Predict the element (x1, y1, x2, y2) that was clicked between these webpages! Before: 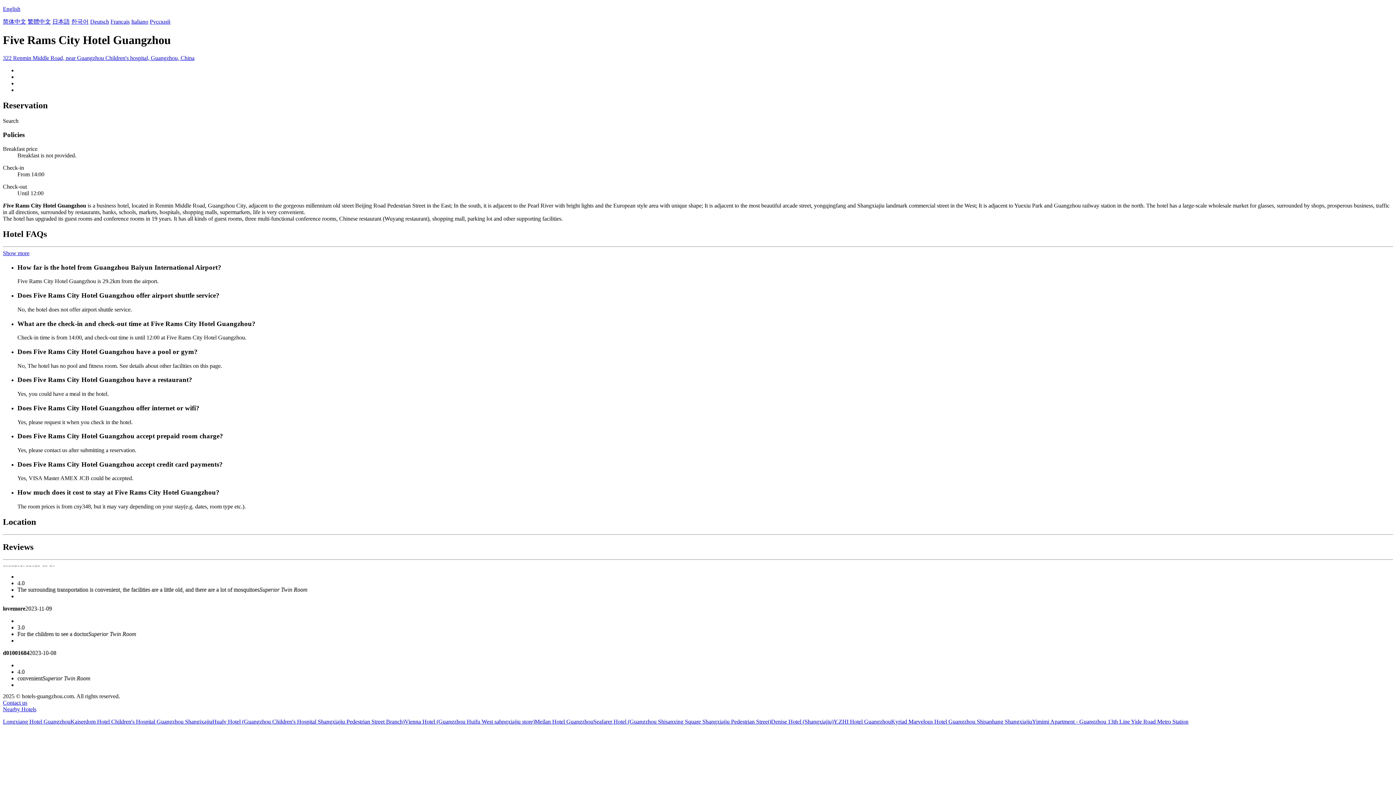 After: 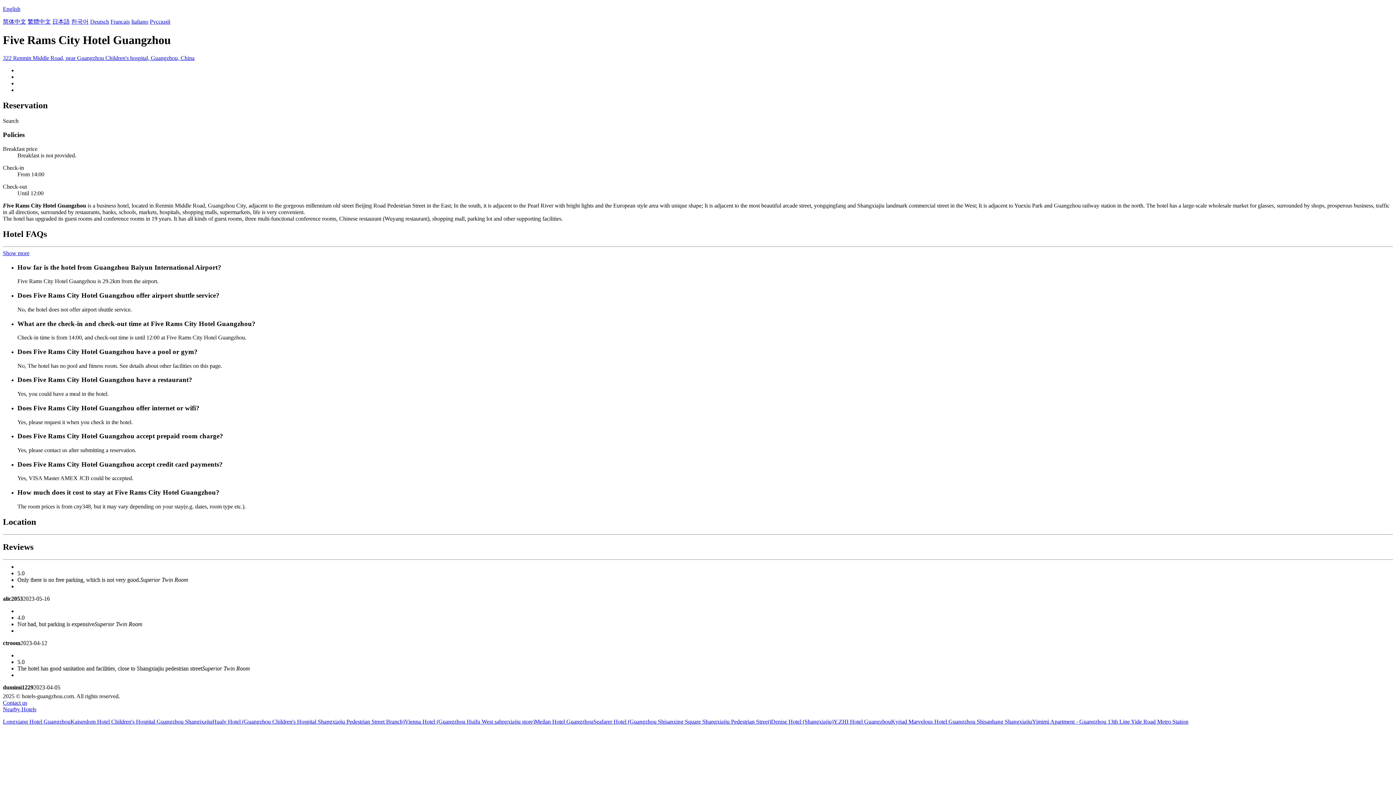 Action: bbox: (2, 250, 29, 256) label: Show more